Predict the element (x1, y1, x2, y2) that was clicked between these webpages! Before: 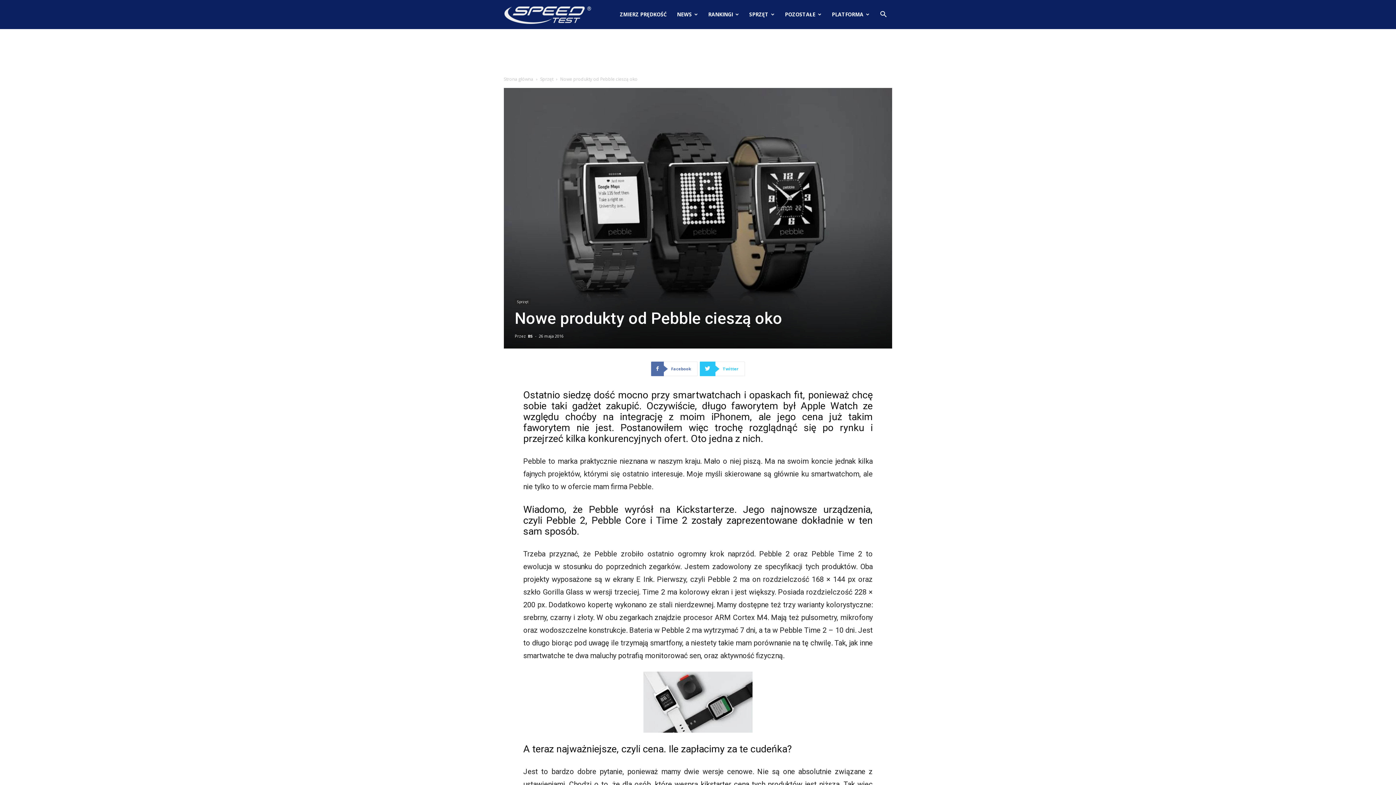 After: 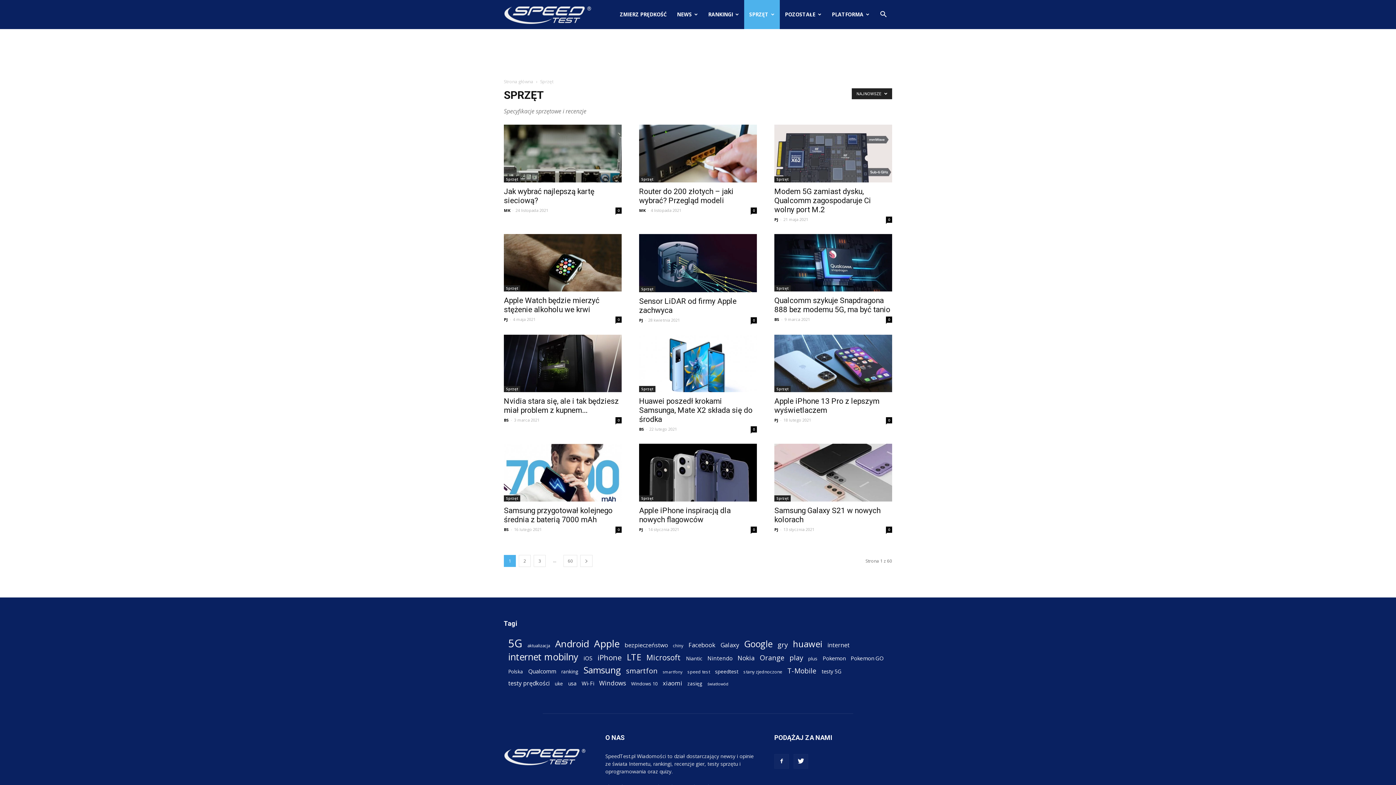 Action: label: Sprzęt bbox: (540, 76, 553, 82)